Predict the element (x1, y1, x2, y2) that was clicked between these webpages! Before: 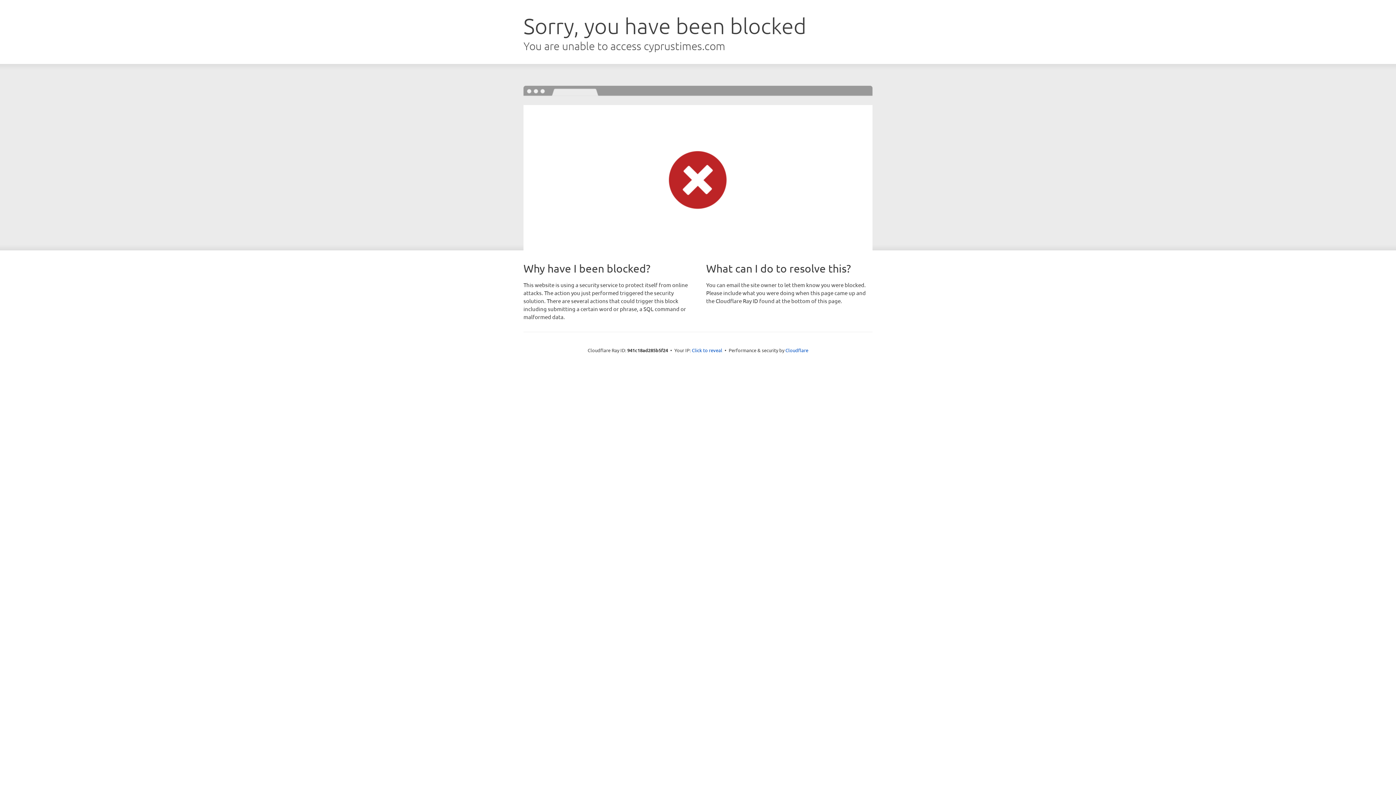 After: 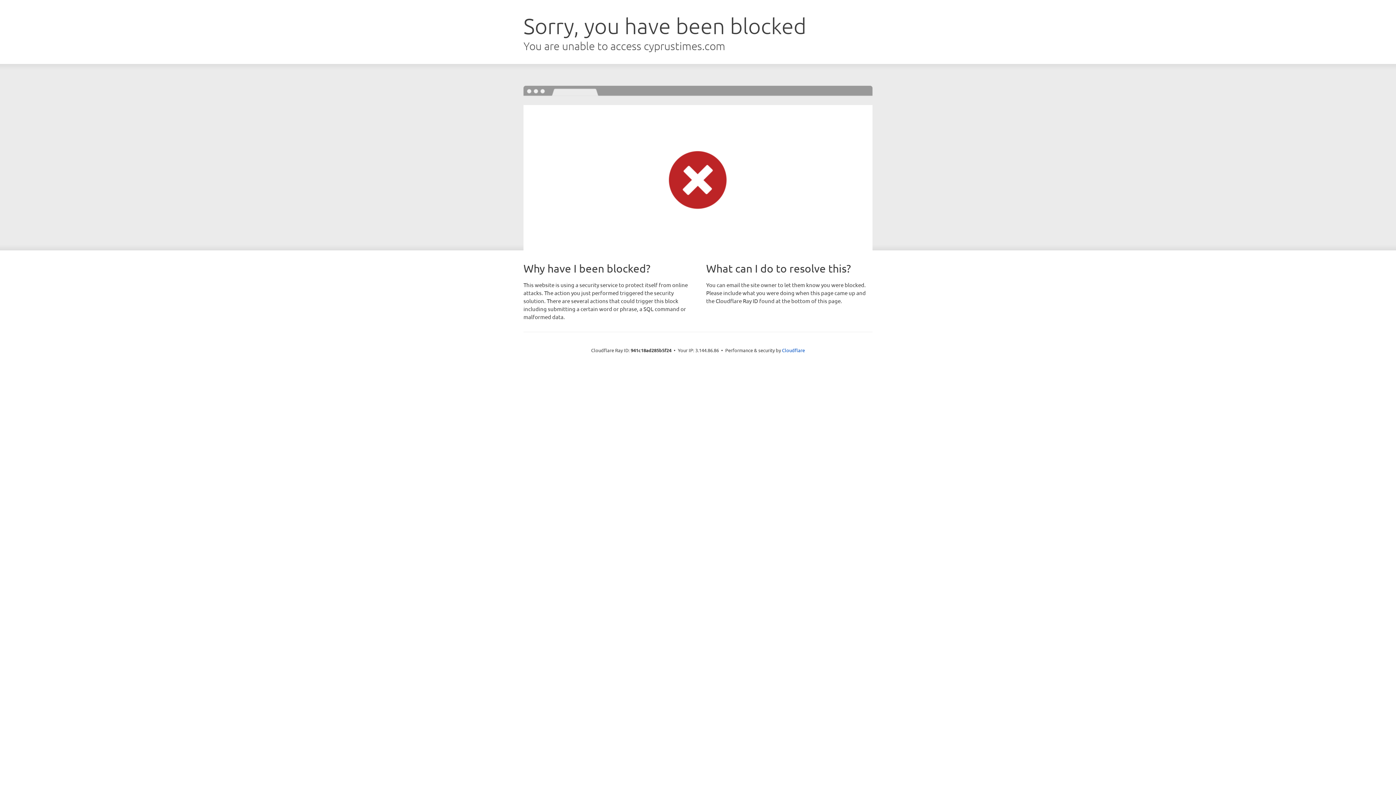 Action: bbox: (692, 346, 722, 353) label: Click to reveal